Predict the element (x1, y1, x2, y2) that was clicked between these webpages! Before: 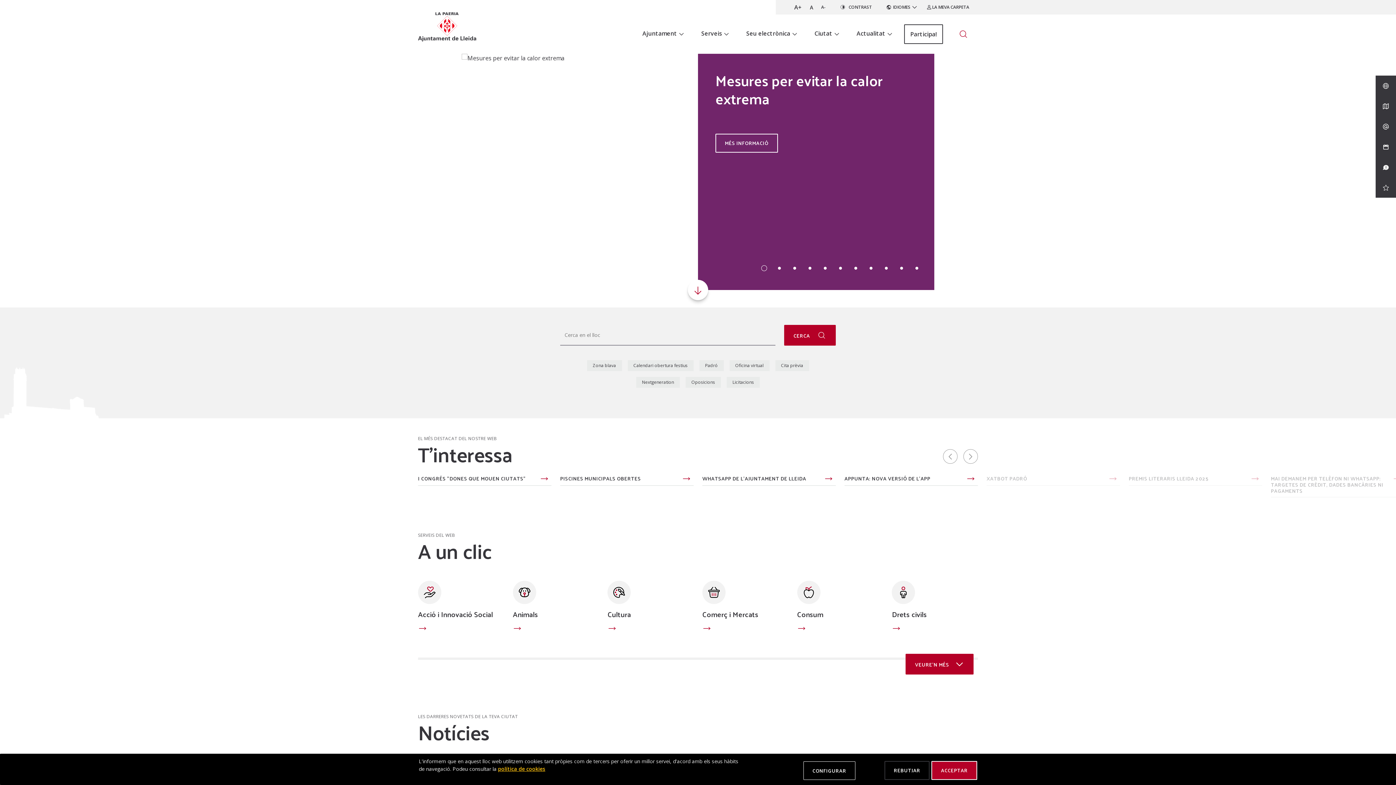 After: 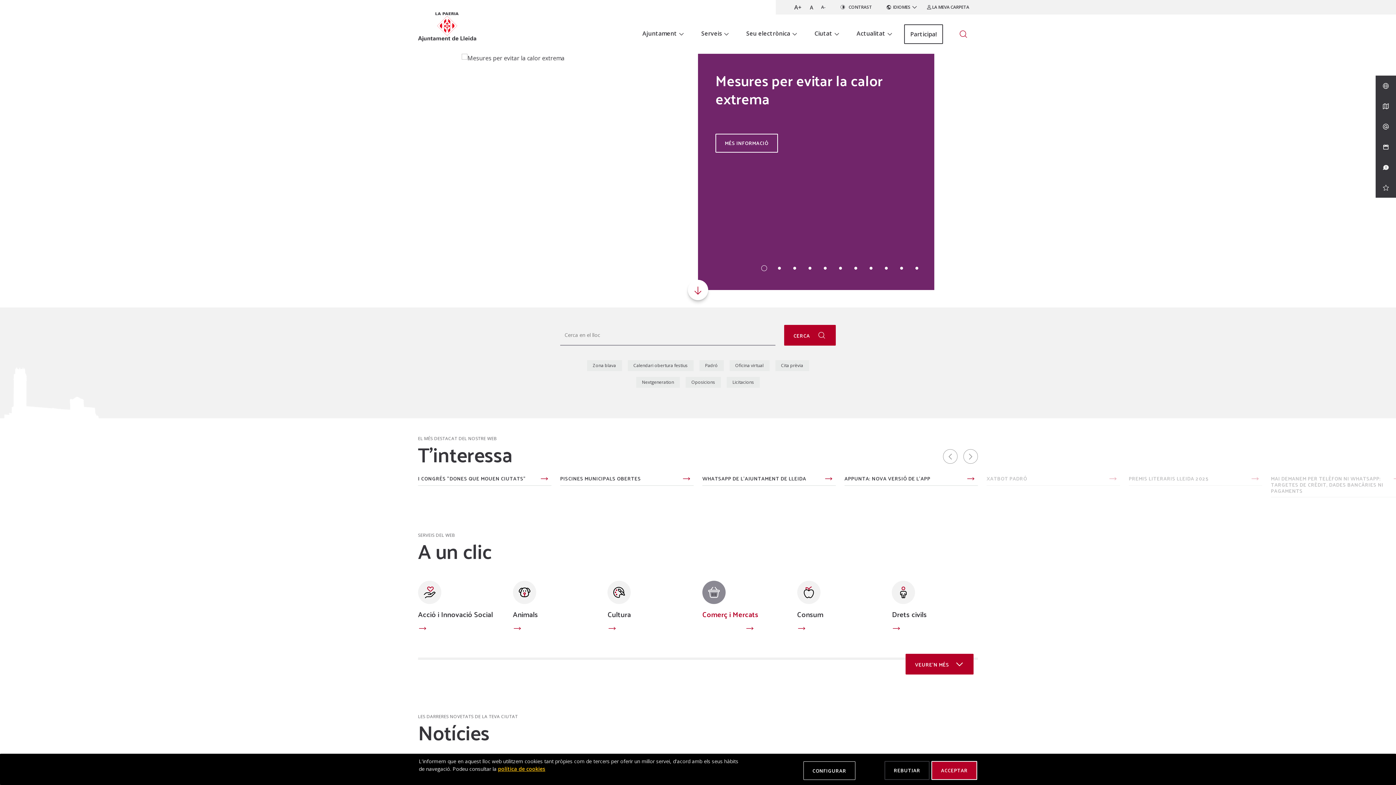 Action: label: Comerç i Mercats bbox: (702, 608, 758, 621)